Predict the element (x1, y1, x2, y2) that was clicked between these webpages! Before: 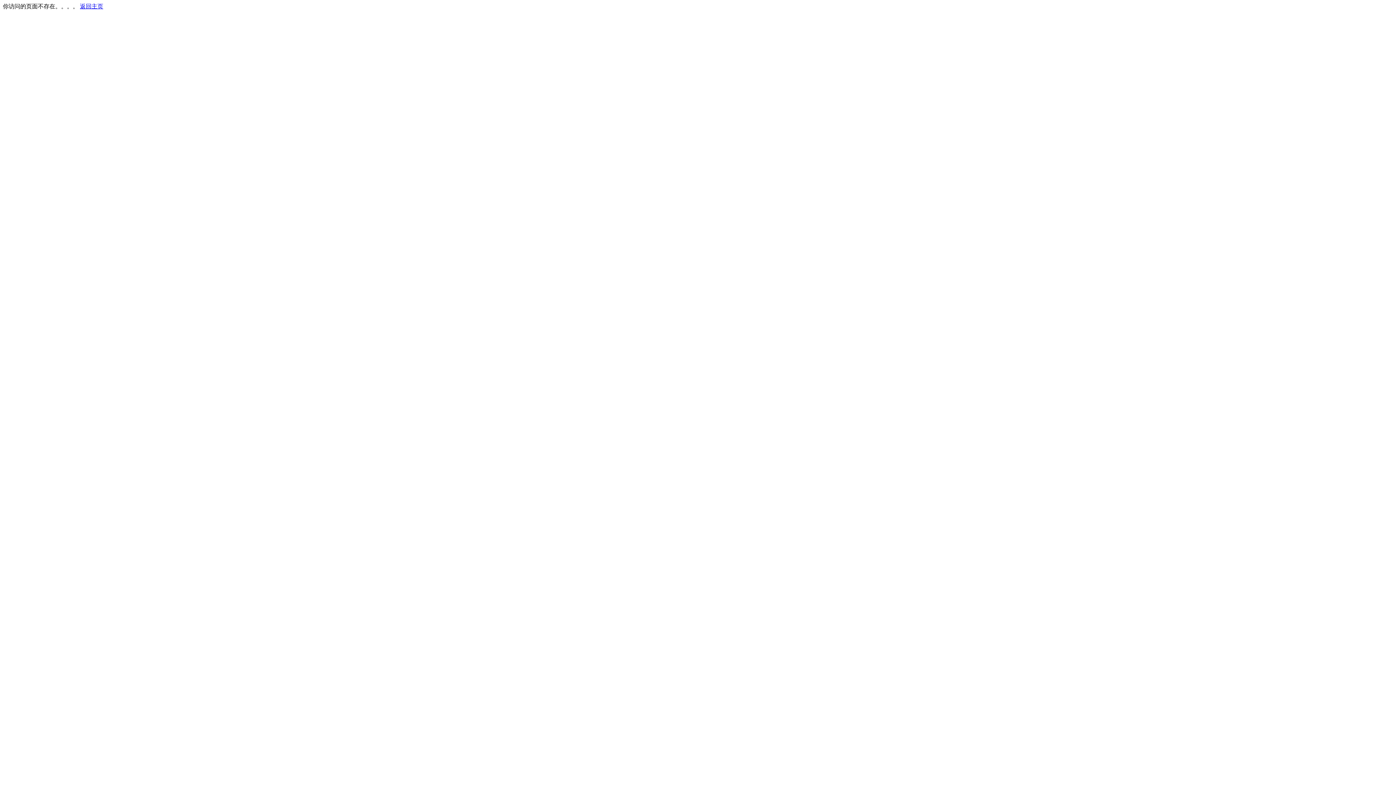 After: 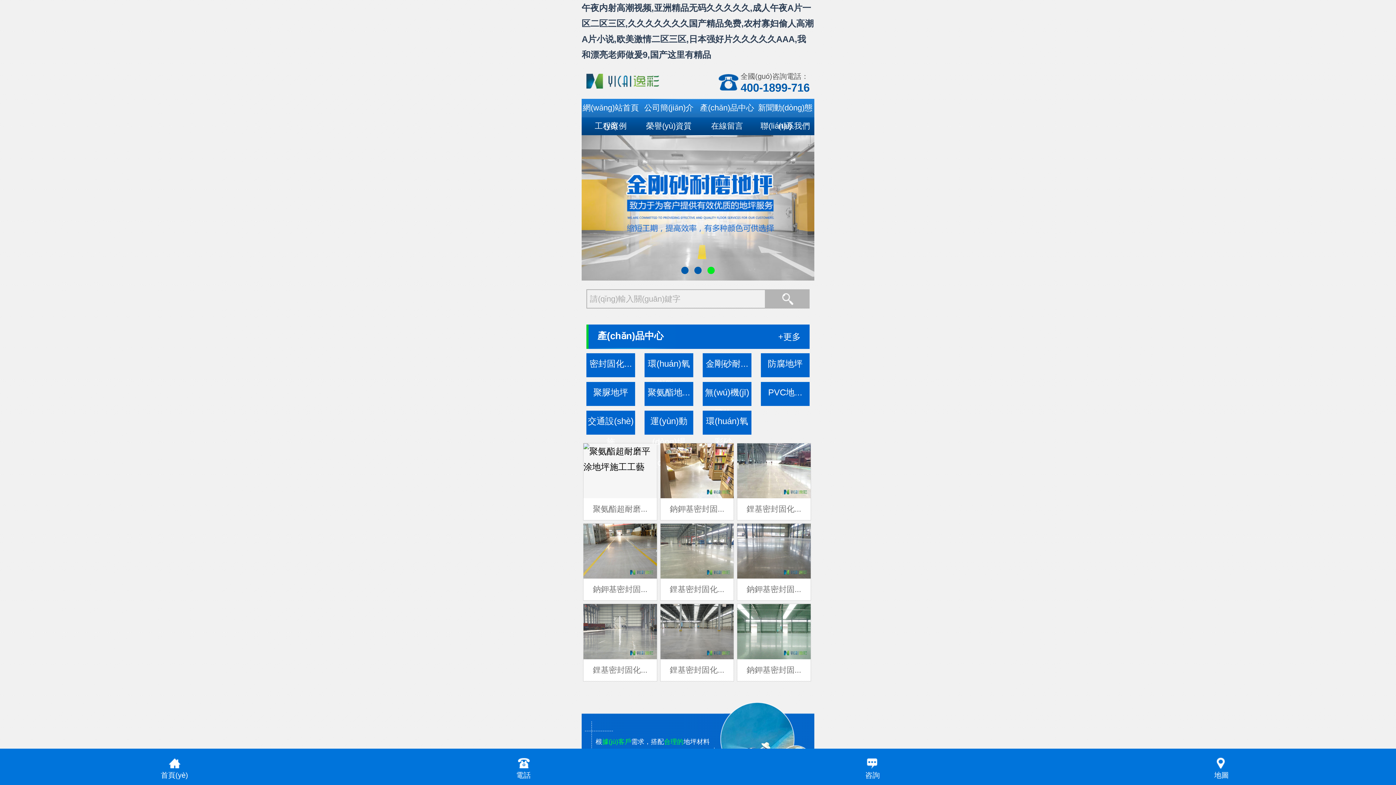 Action: label: 返回主页 bbox: (80, 3, 103, 9)